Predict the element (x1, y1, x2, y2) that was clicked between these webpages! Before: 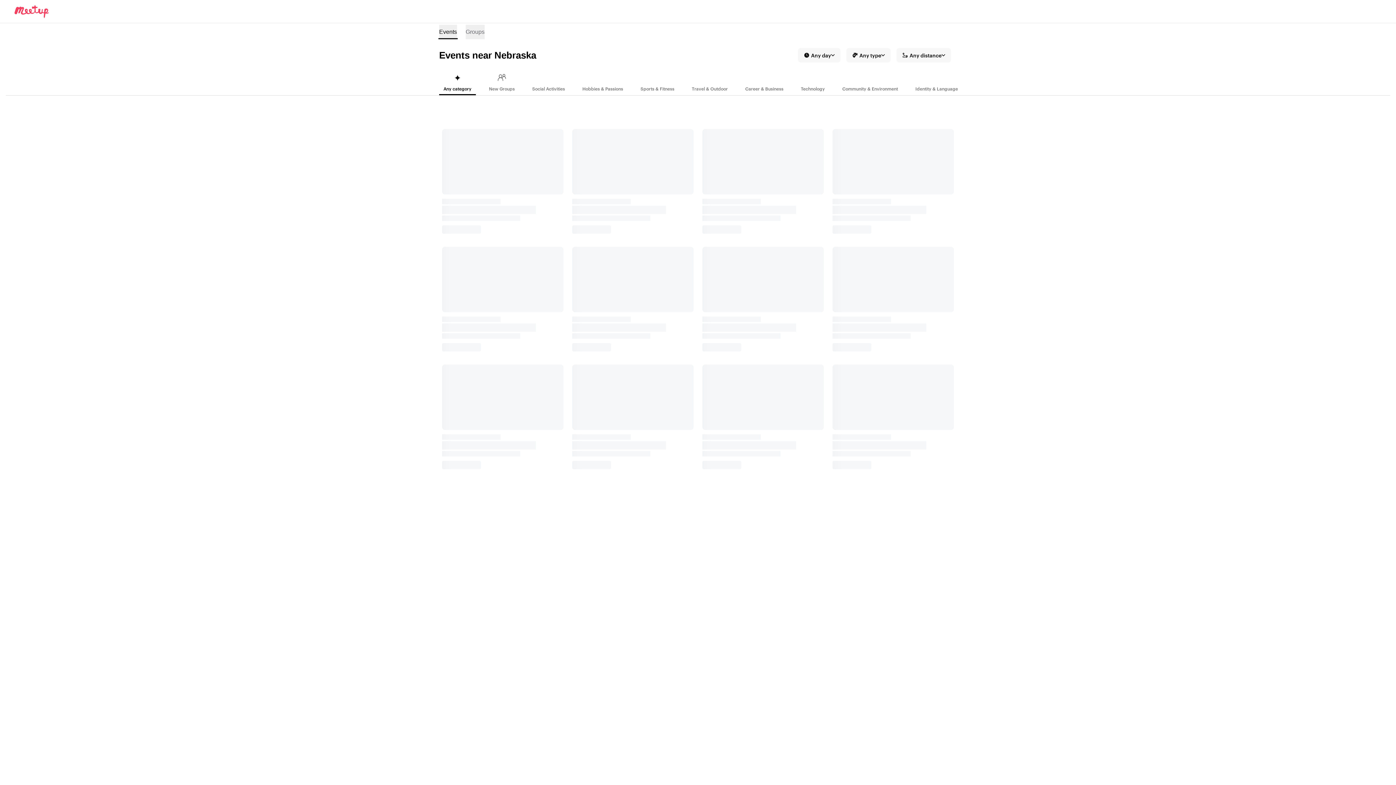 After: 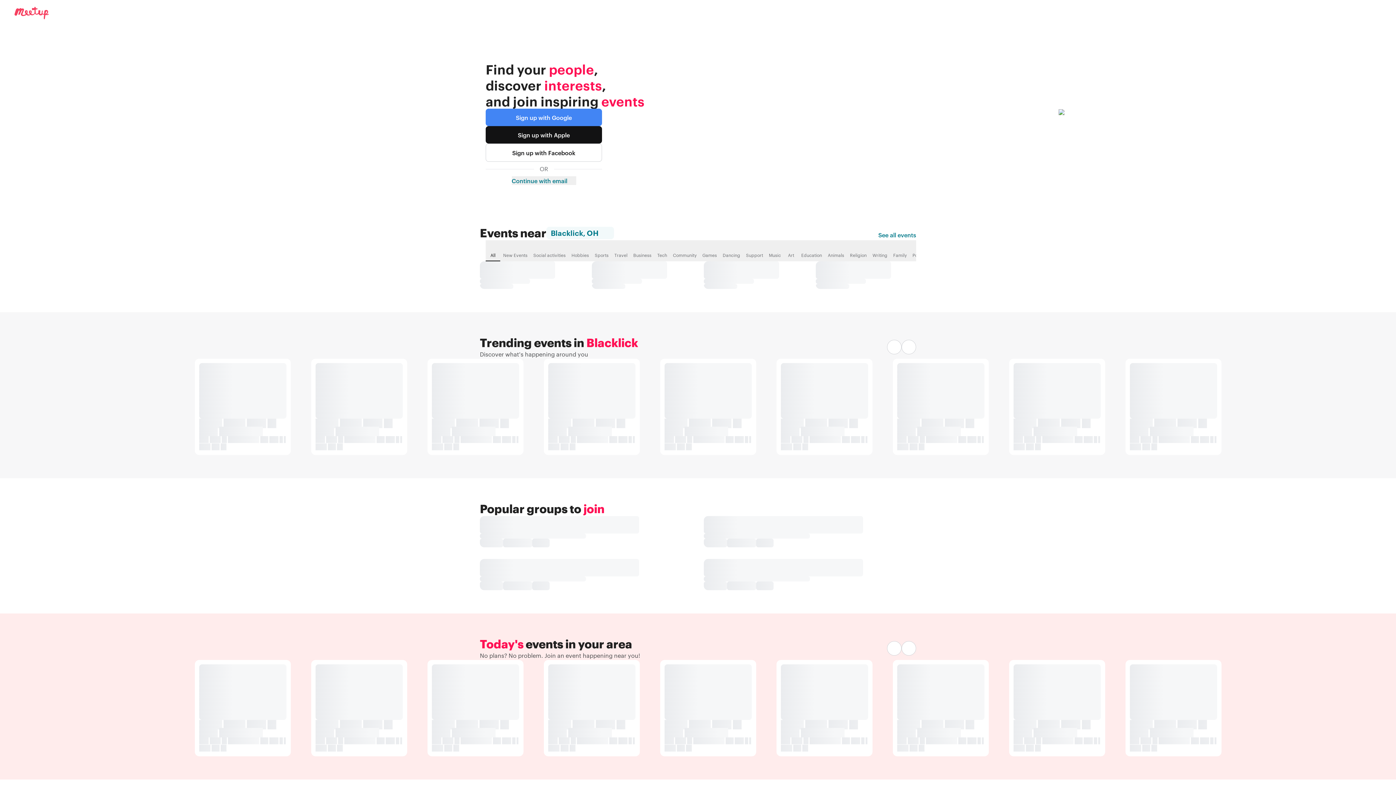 Action: label: Meetup logo bbox: (5, 5, 48, 17)